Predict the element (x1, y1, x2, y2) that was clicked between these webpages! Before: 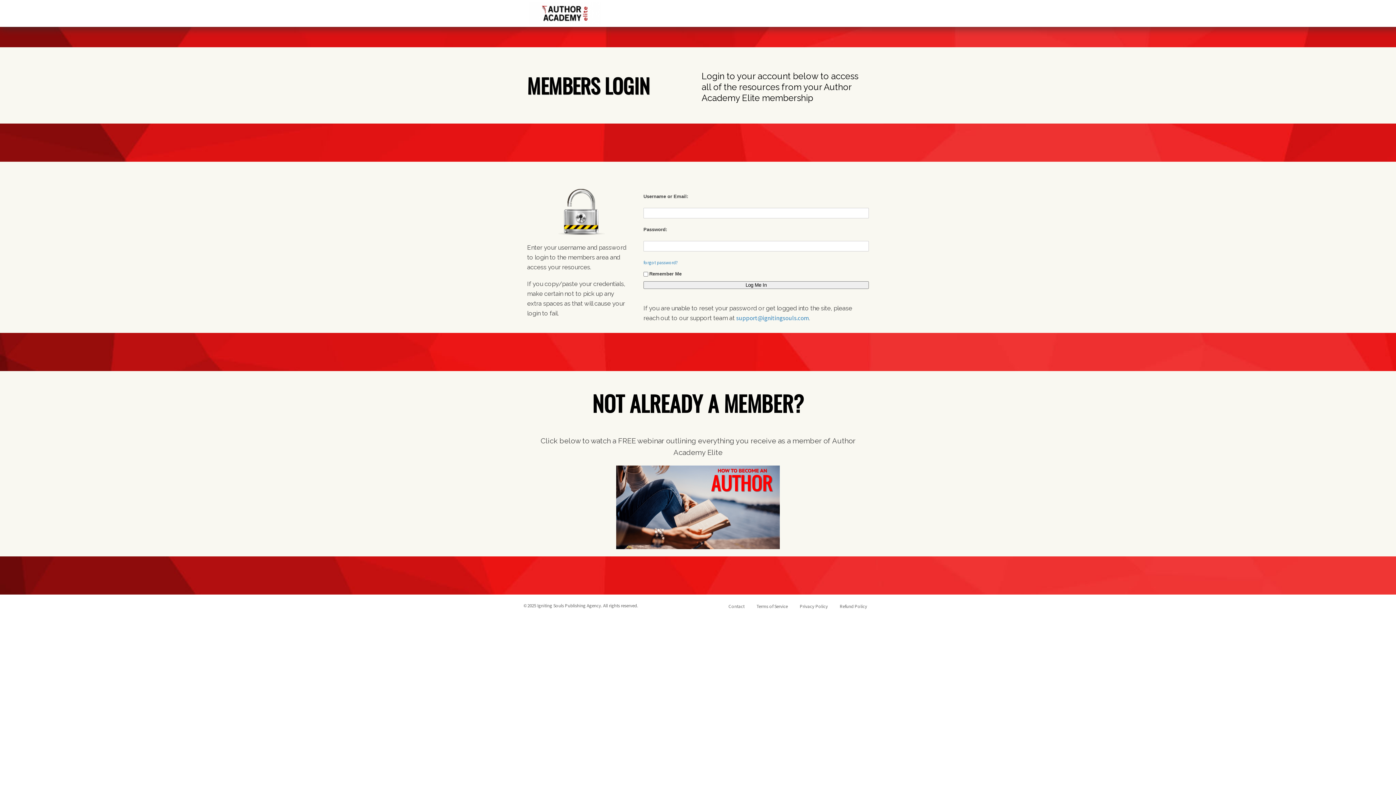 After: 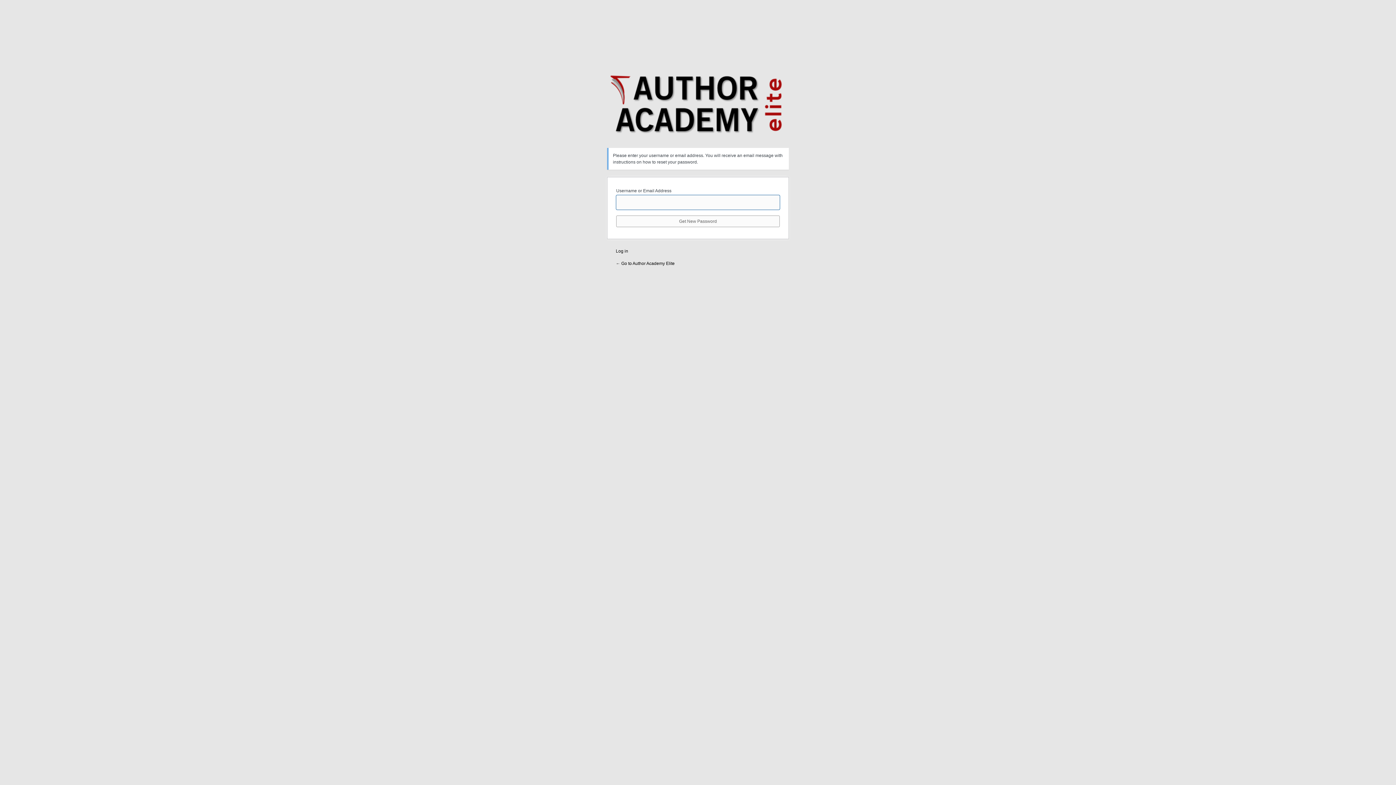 Action: bbox: (643, 260, 678, 265) label: forgot password?